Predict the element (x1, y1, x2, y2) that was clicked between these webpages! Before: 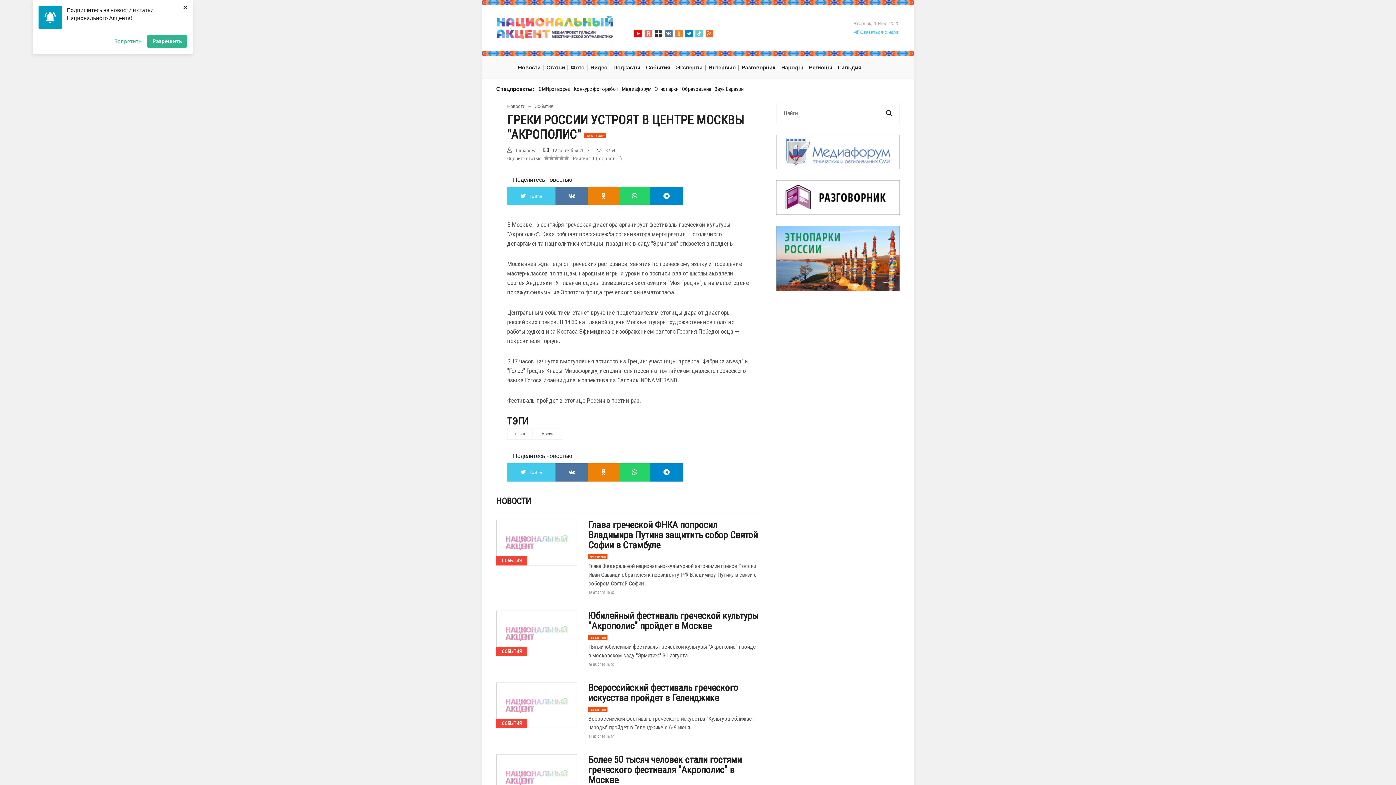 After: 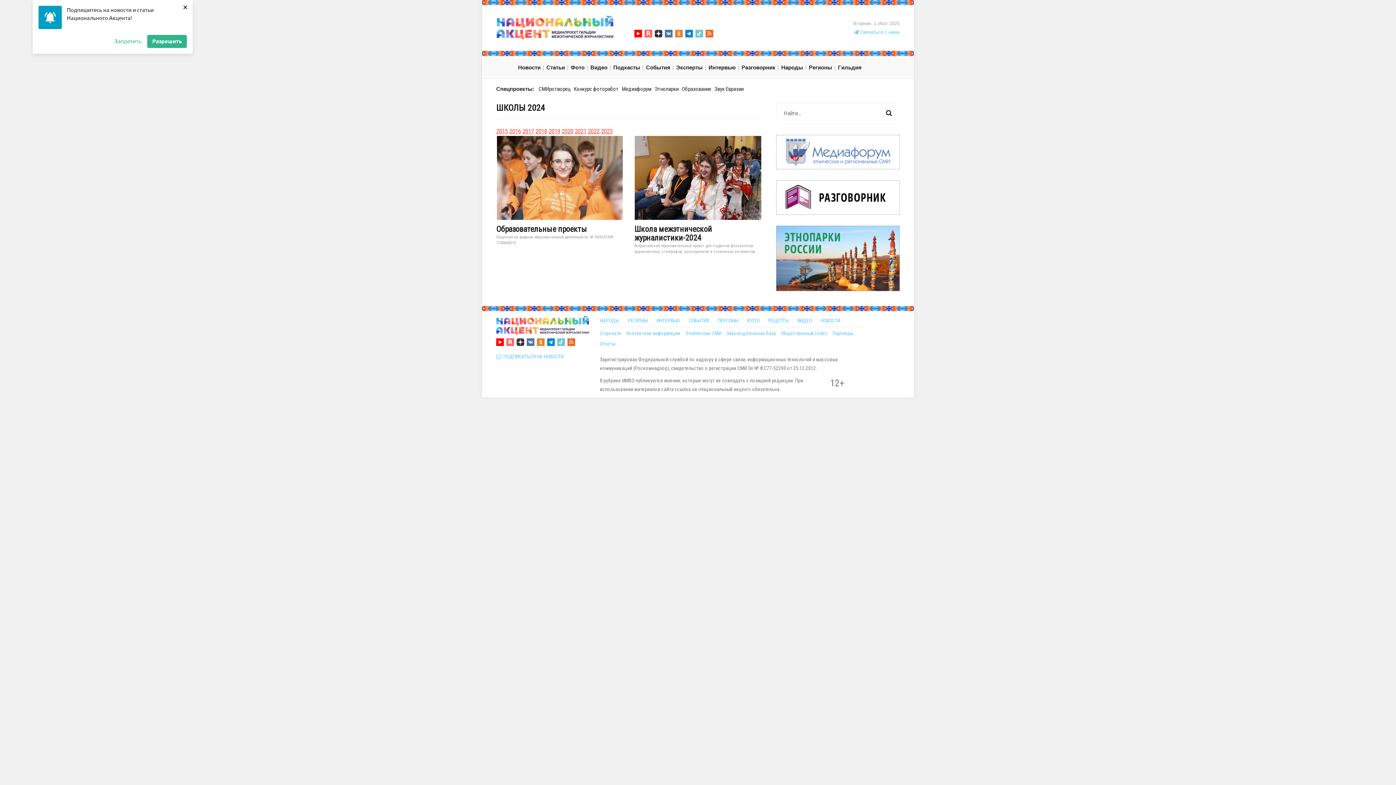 Action: bbox: (682, 85, 711, 93) label: Образование